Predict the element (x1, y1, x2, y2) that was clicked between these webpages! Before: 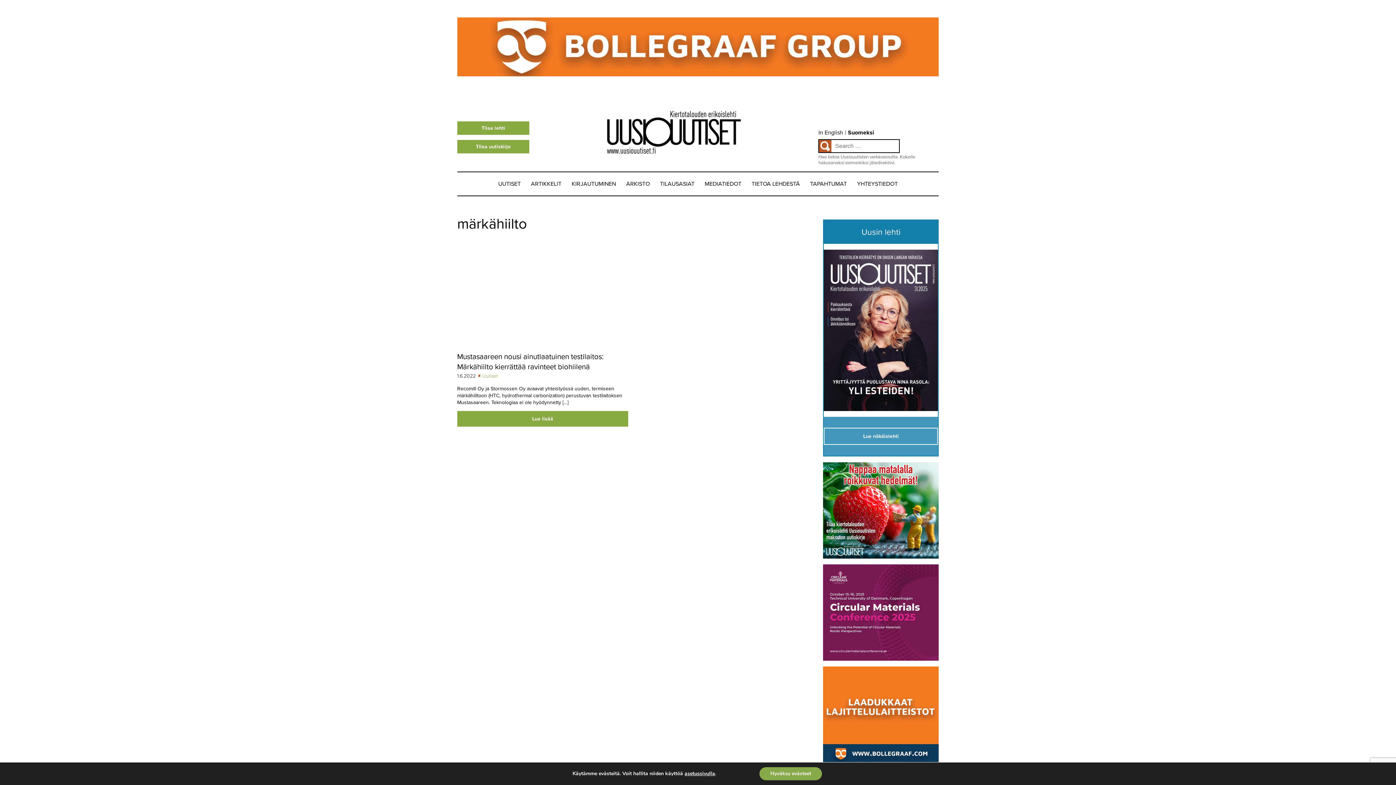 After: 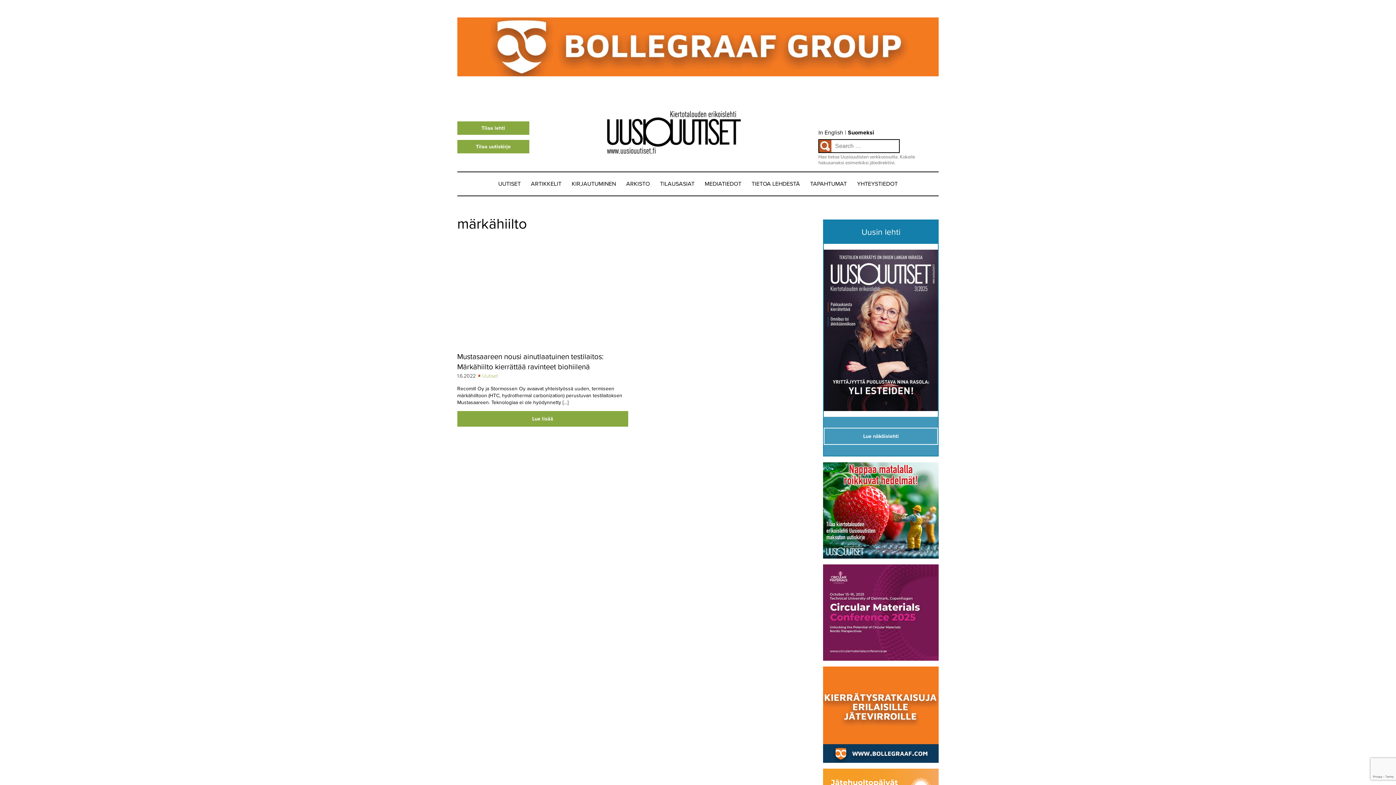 Action: label: Hyväksy evästeet bbox: (759, 767, 822, 780)